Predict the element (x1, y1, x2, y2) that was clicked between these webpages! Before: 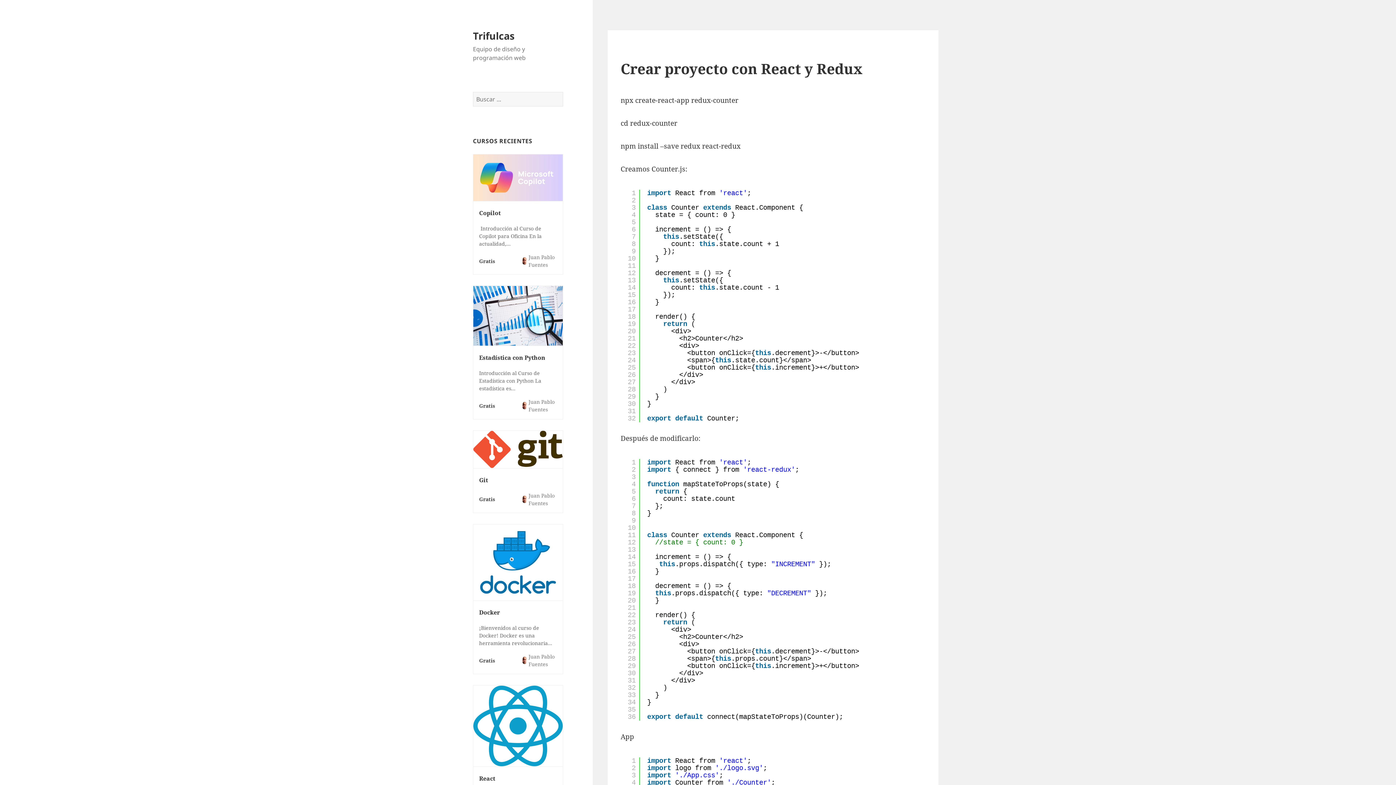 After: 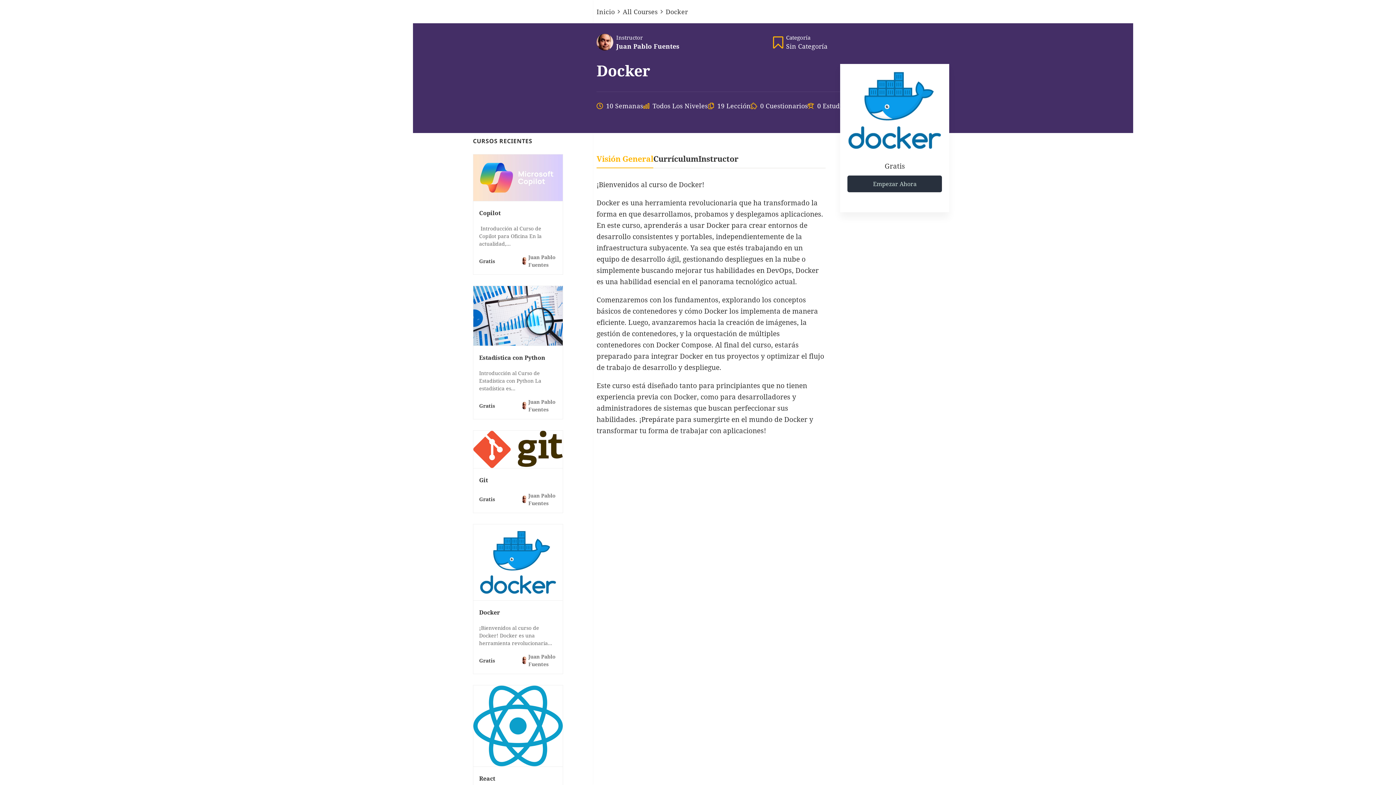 Action: bbox: (479, 608, 556, 617) label: Docker